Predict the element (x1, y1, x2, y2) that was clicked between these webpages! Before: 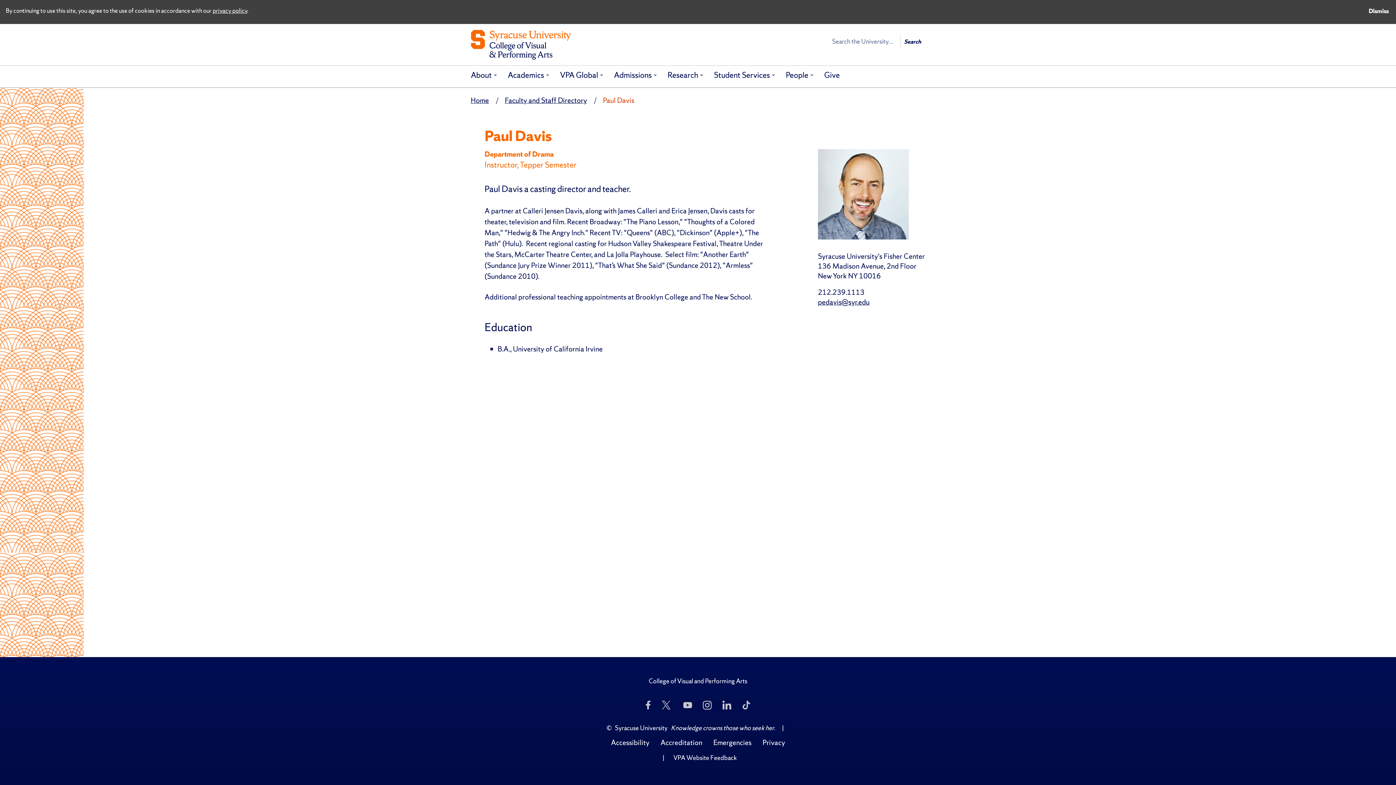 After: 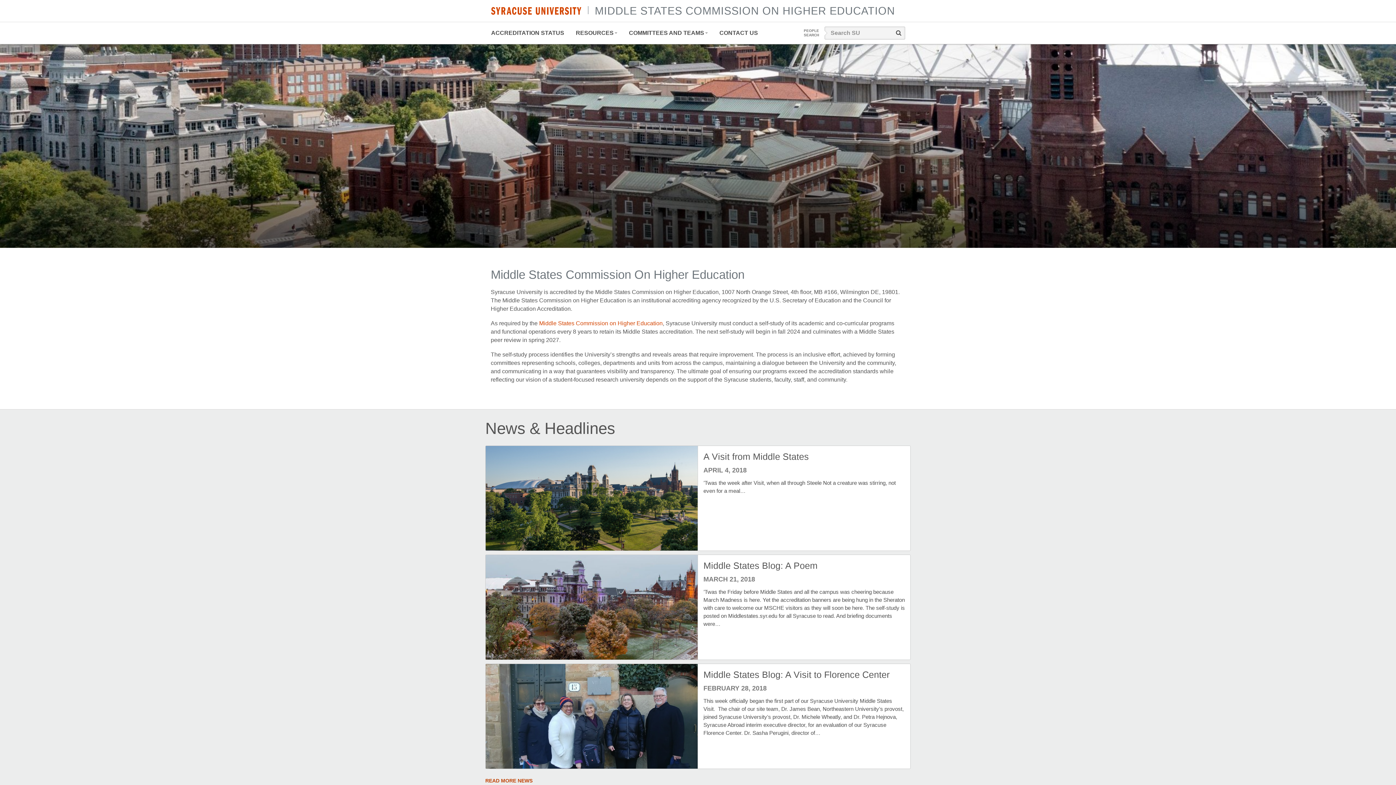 Action: label: Accreditation bbox: (658, 736, 704, 750)